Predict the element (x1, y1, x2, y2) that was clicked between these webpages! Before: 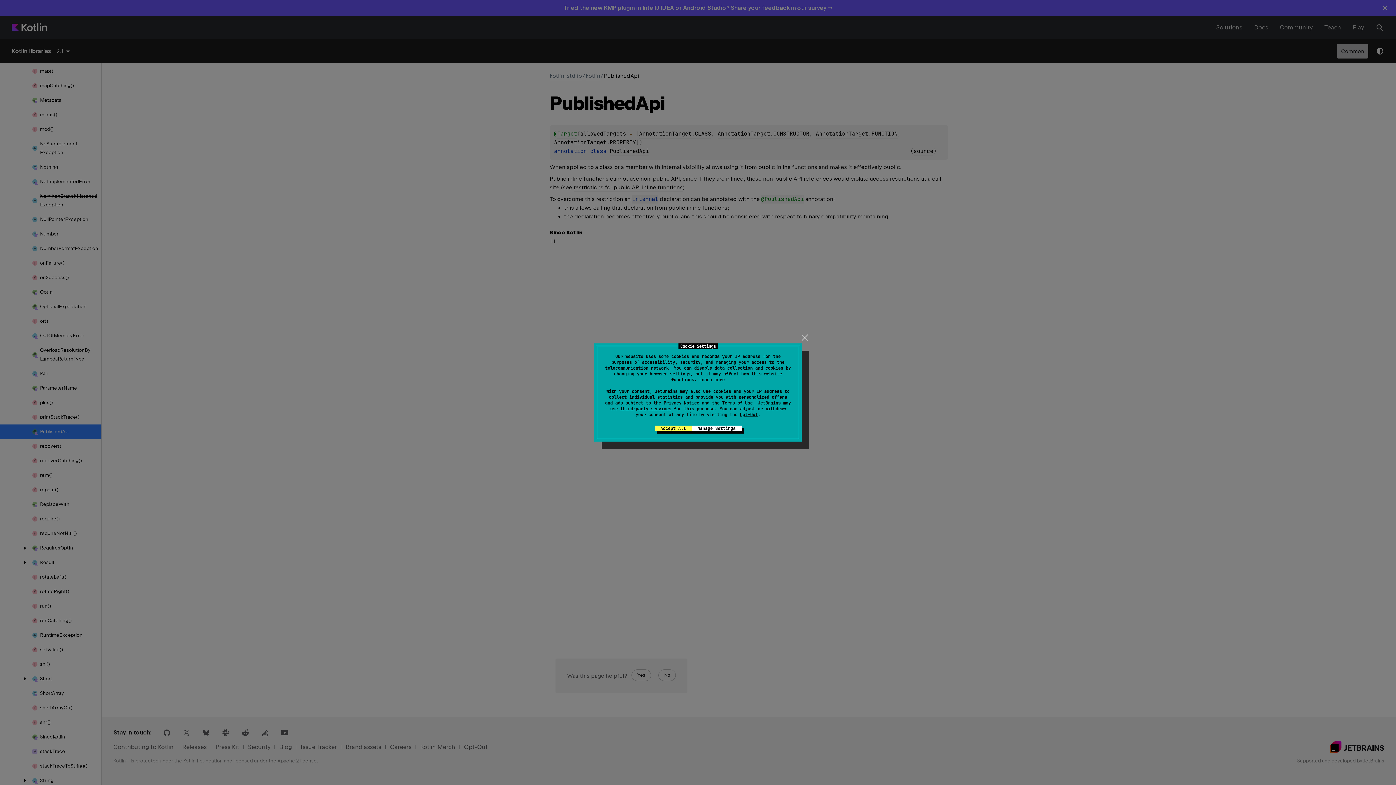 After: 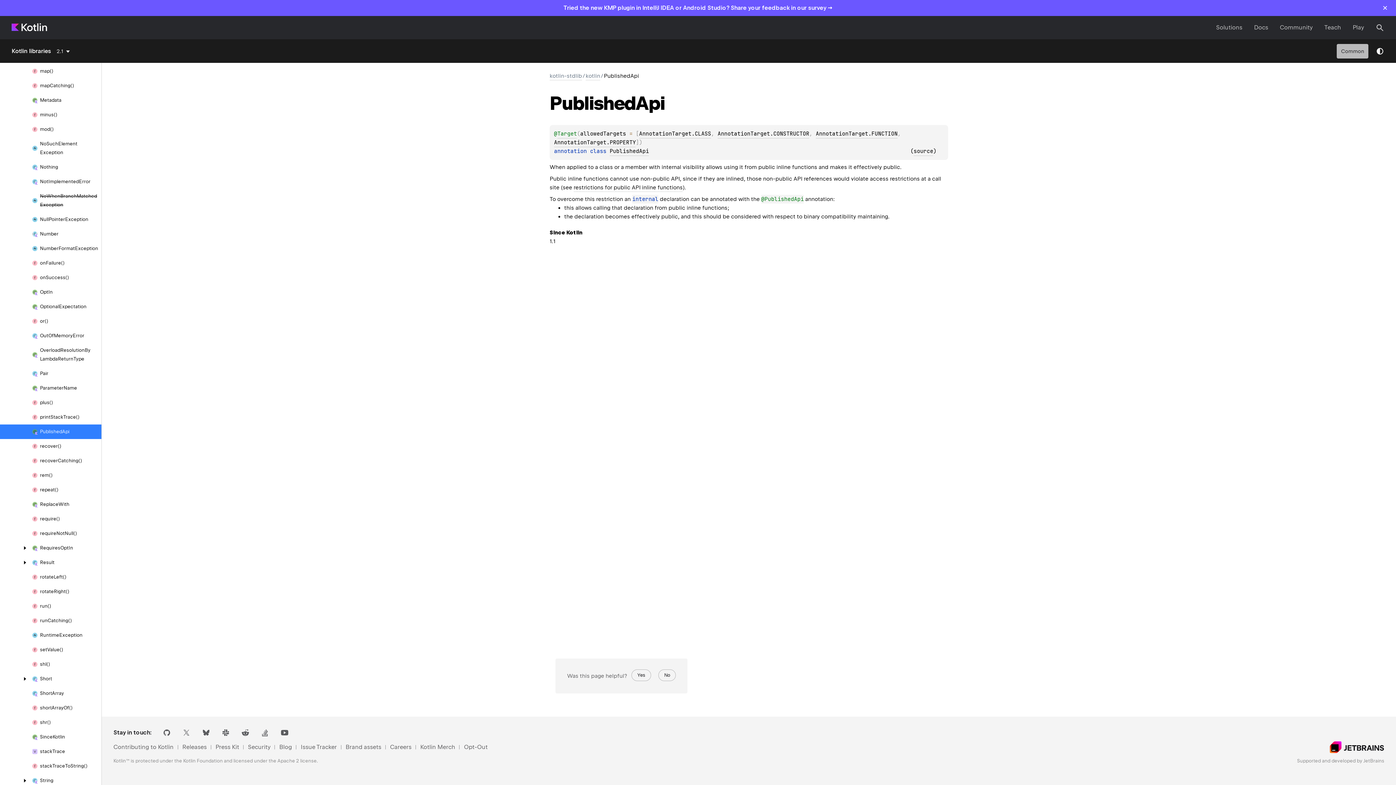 Action: label: close bbox: (799, 331, 810, 343)